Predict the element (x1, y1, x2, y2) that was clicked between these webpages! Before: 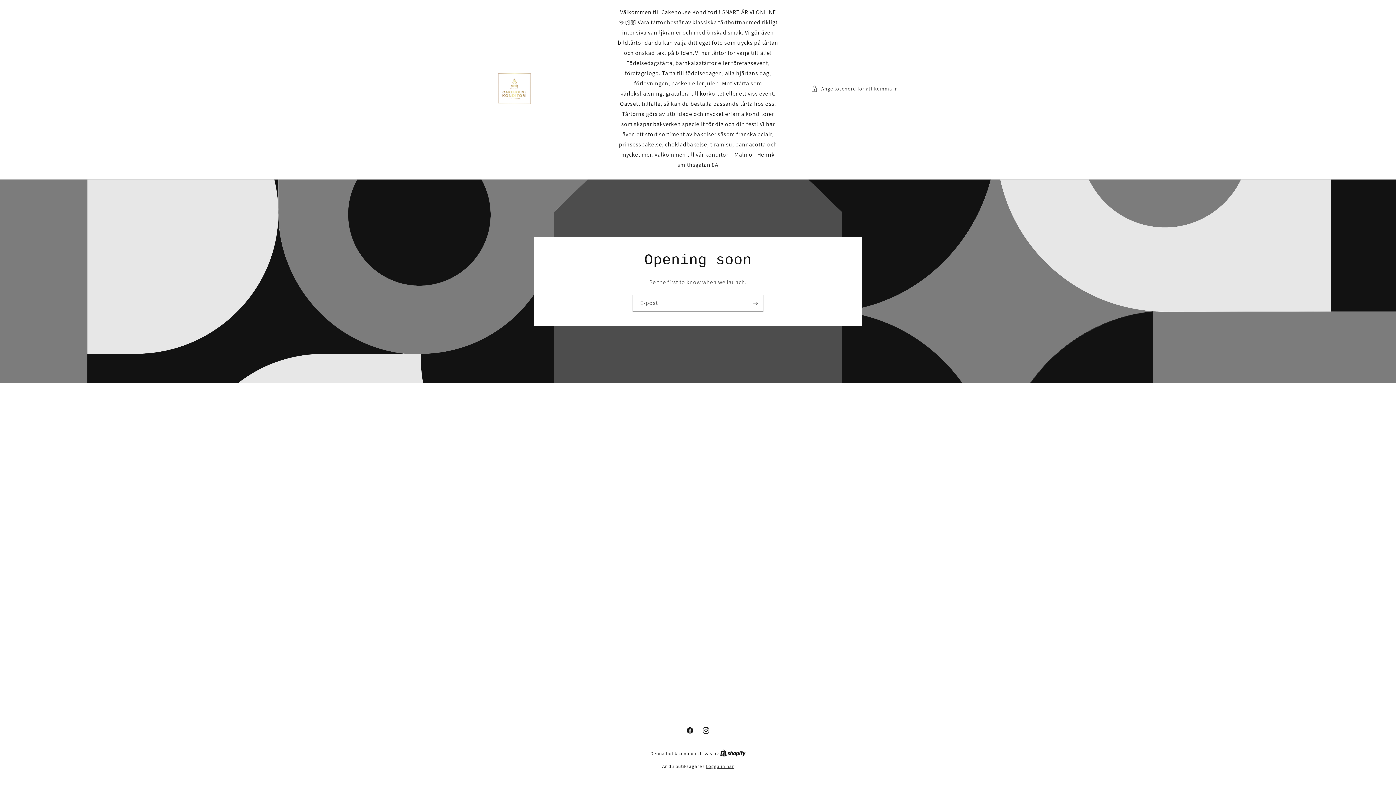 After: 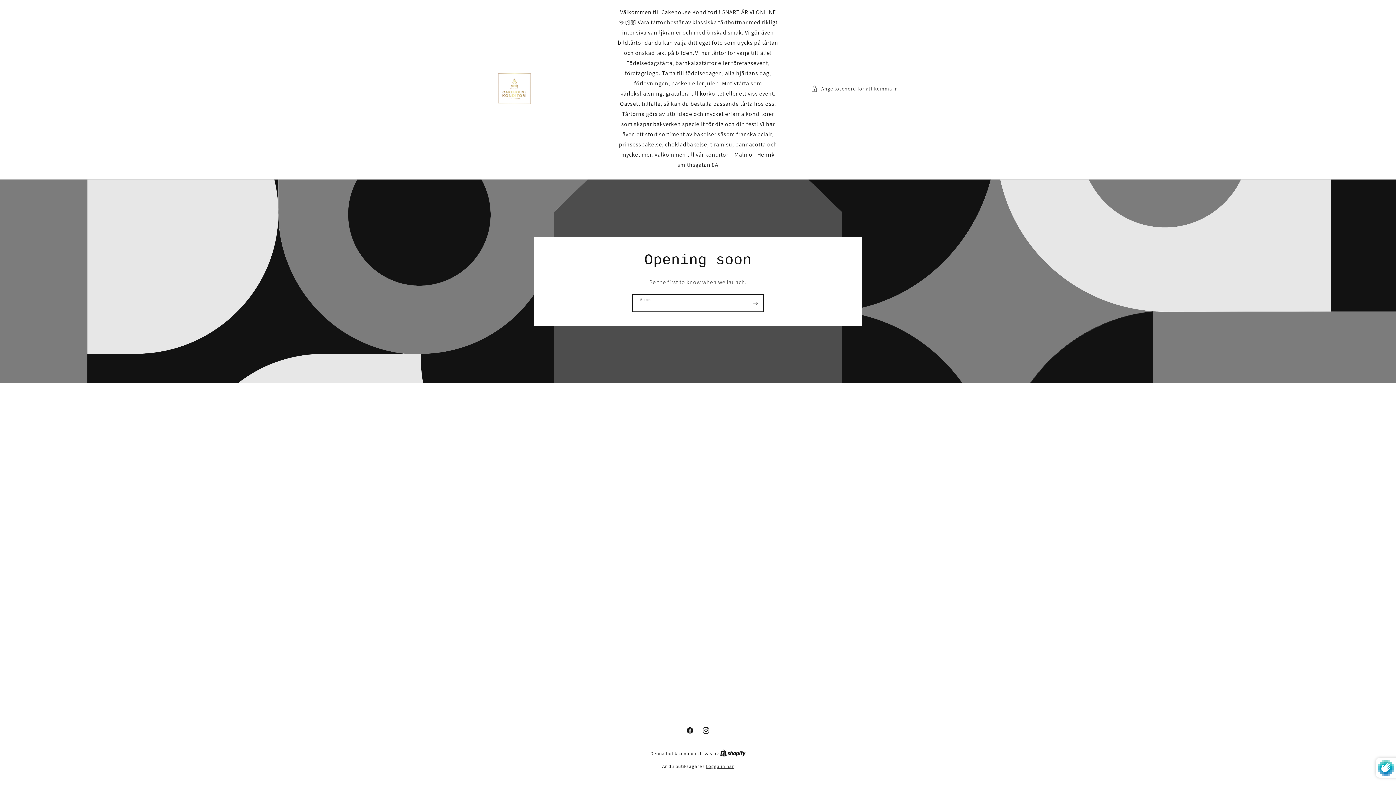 Action: bbox: (747, 294, 763, 311) label: Prenumerera